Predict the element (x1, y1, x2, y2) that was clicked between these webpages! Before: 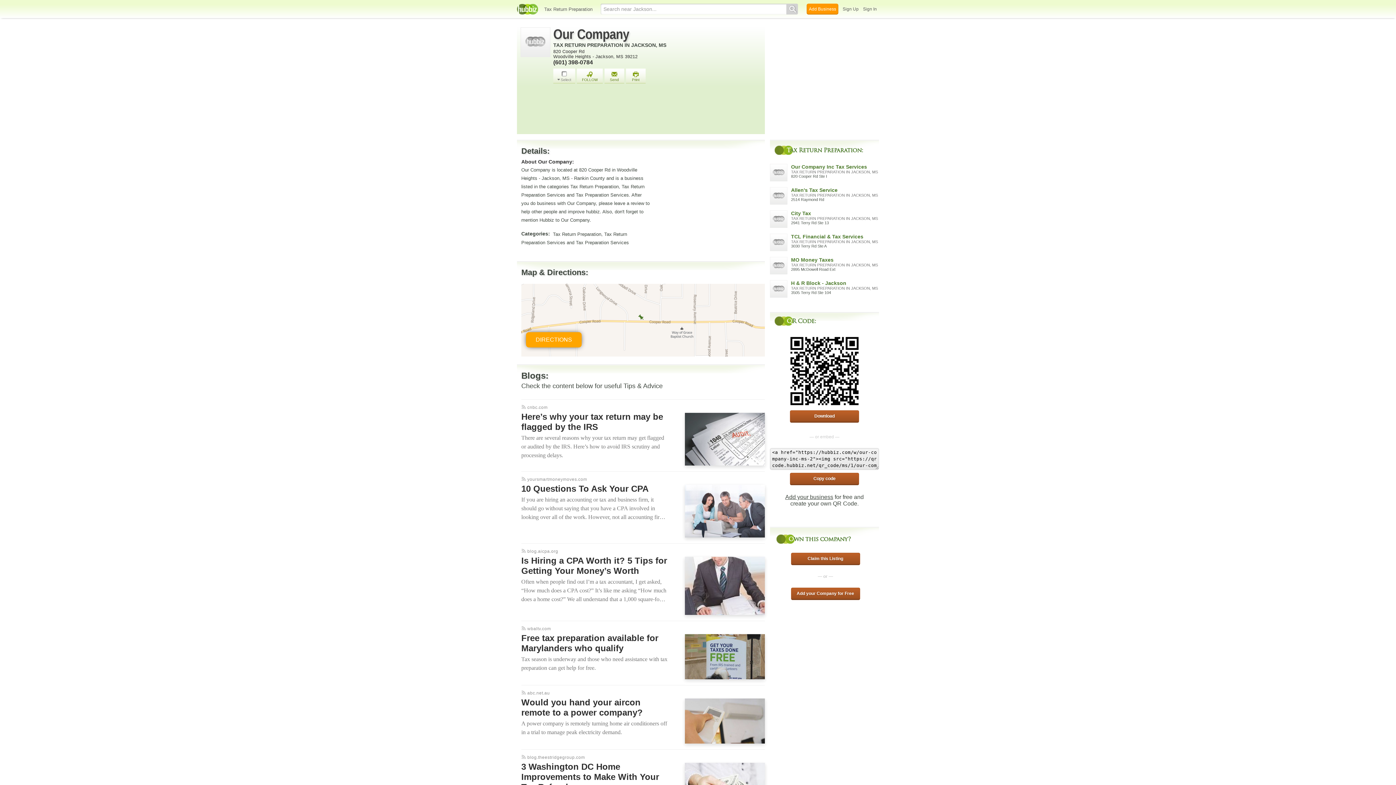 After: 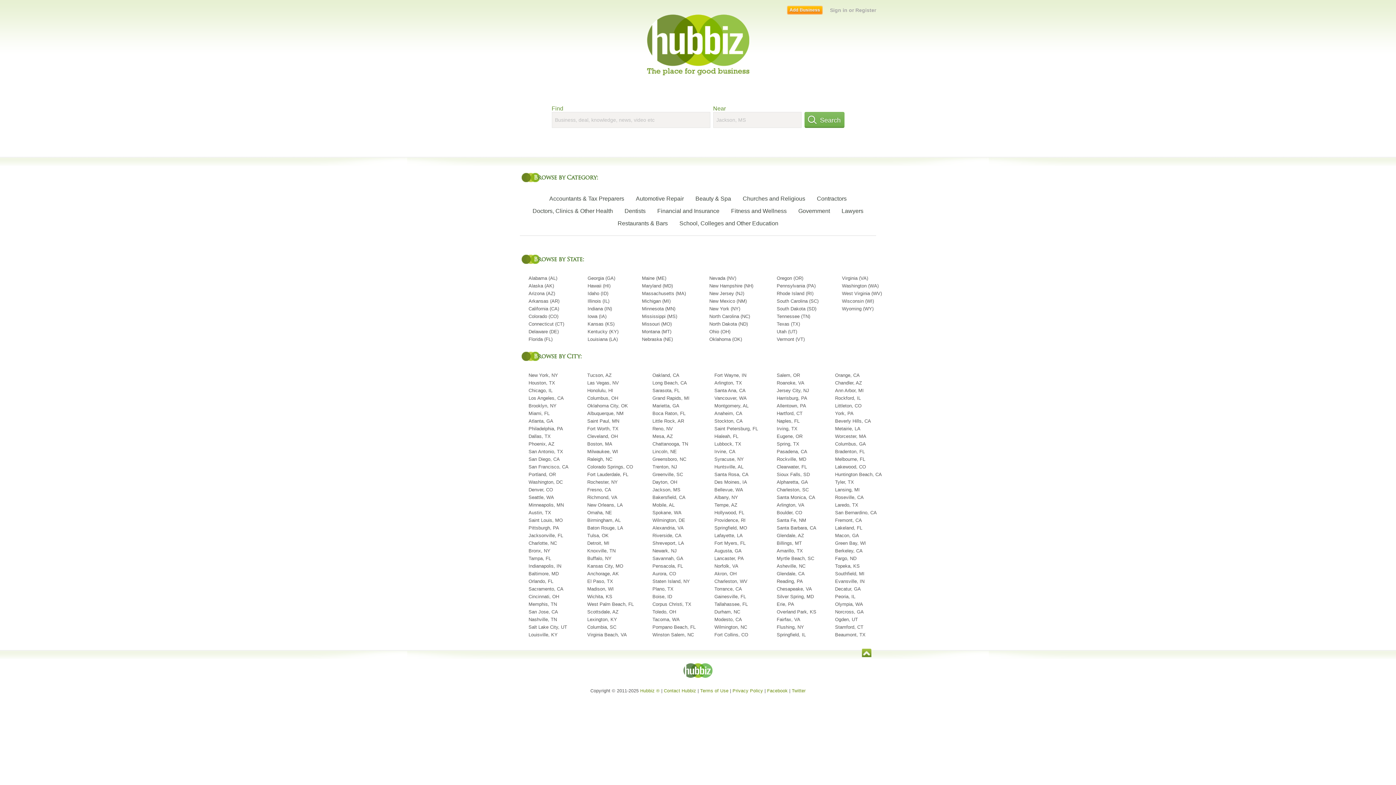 Action: bbox: (626, 68, 645, 84) label: Print